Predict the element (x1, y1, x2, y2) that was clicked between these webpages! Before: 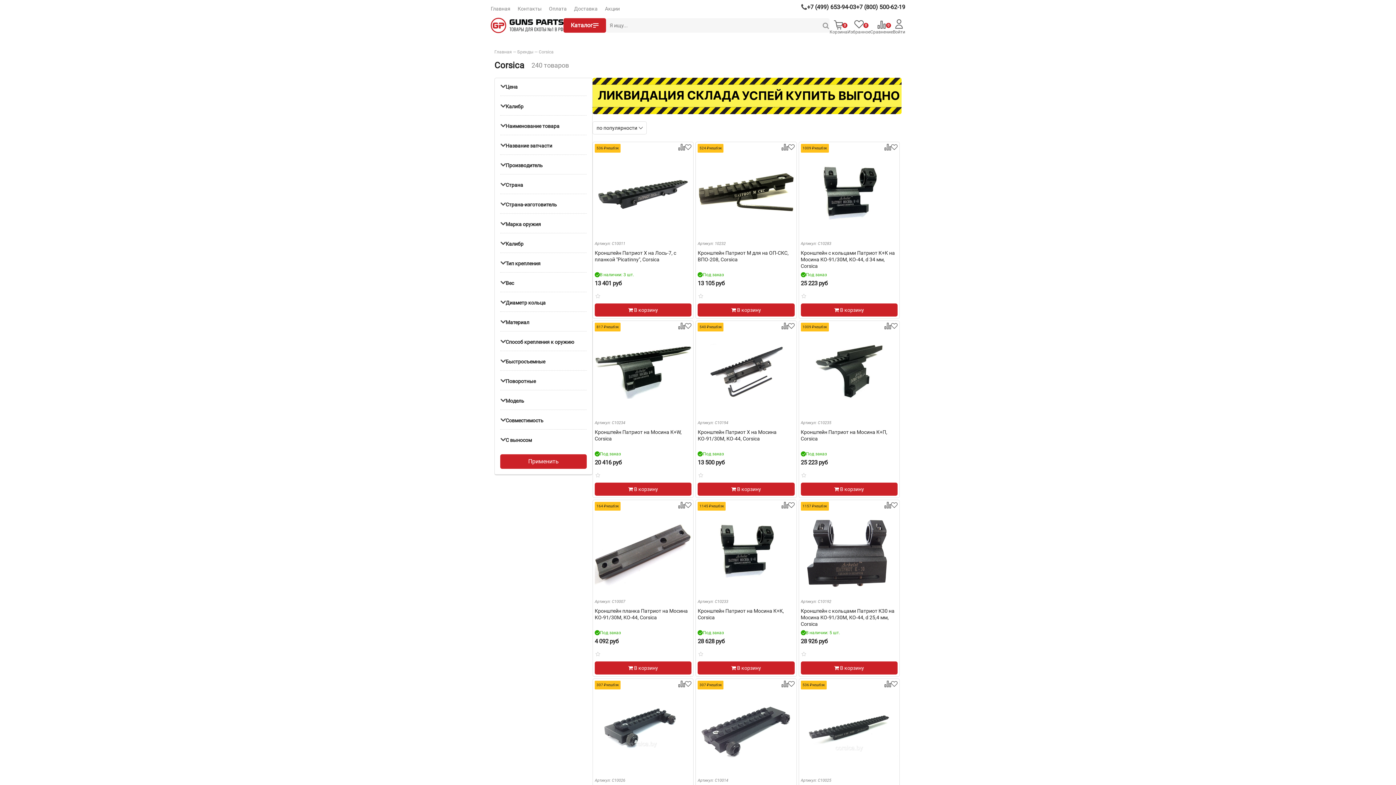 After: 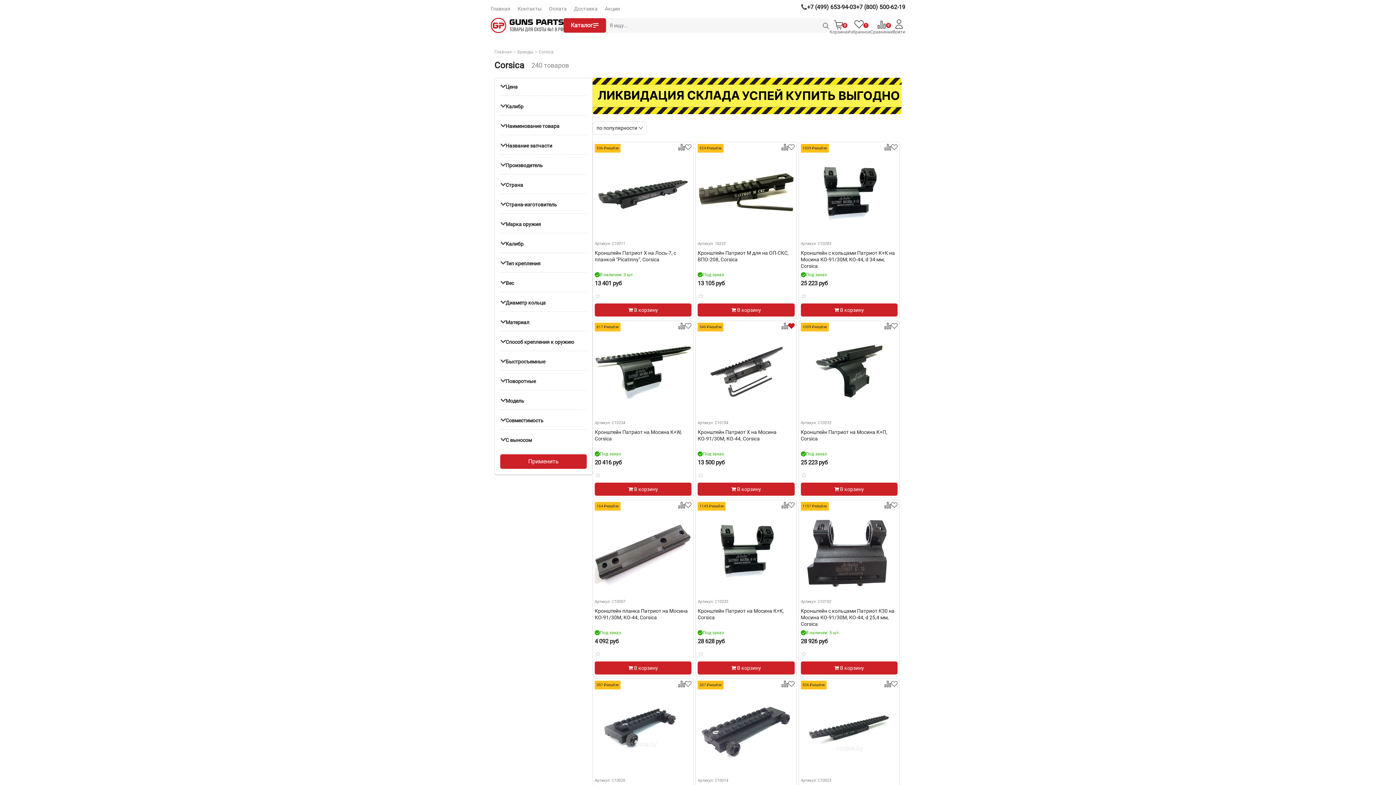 Action: bbox: (788, 323, 794, 331)